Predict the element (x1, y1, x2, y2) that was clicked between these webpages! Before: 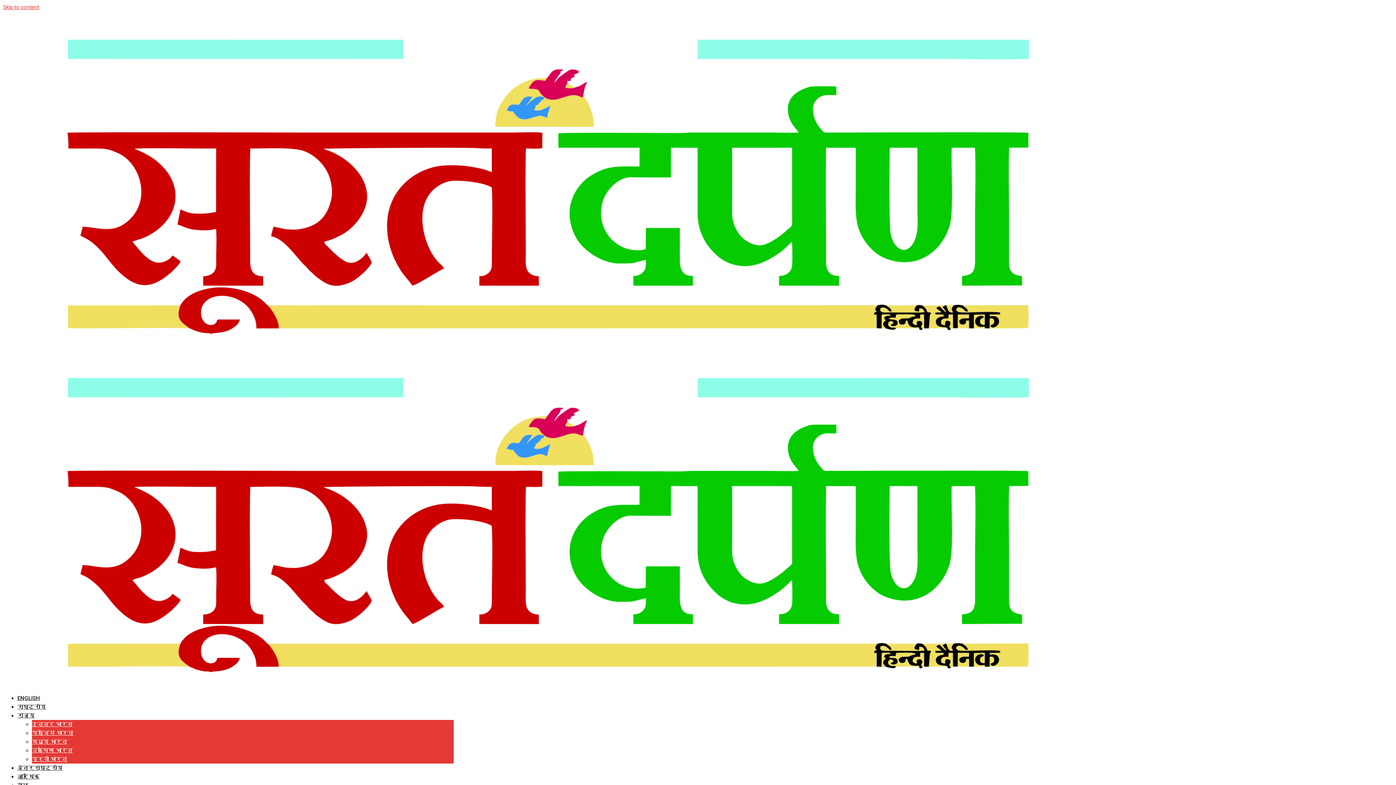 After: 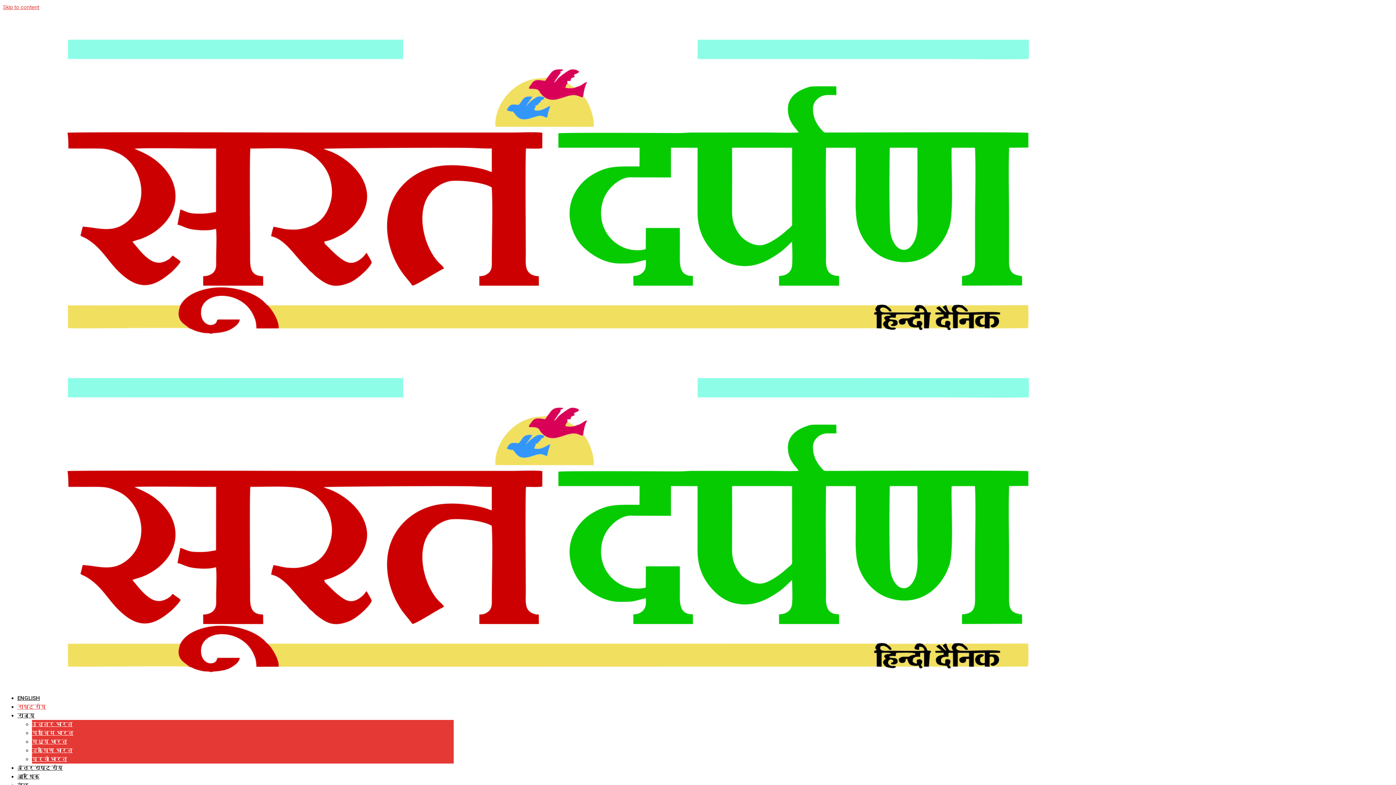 Action: bbox: (17, 704, 46, 710) label: राष्ट्रीय